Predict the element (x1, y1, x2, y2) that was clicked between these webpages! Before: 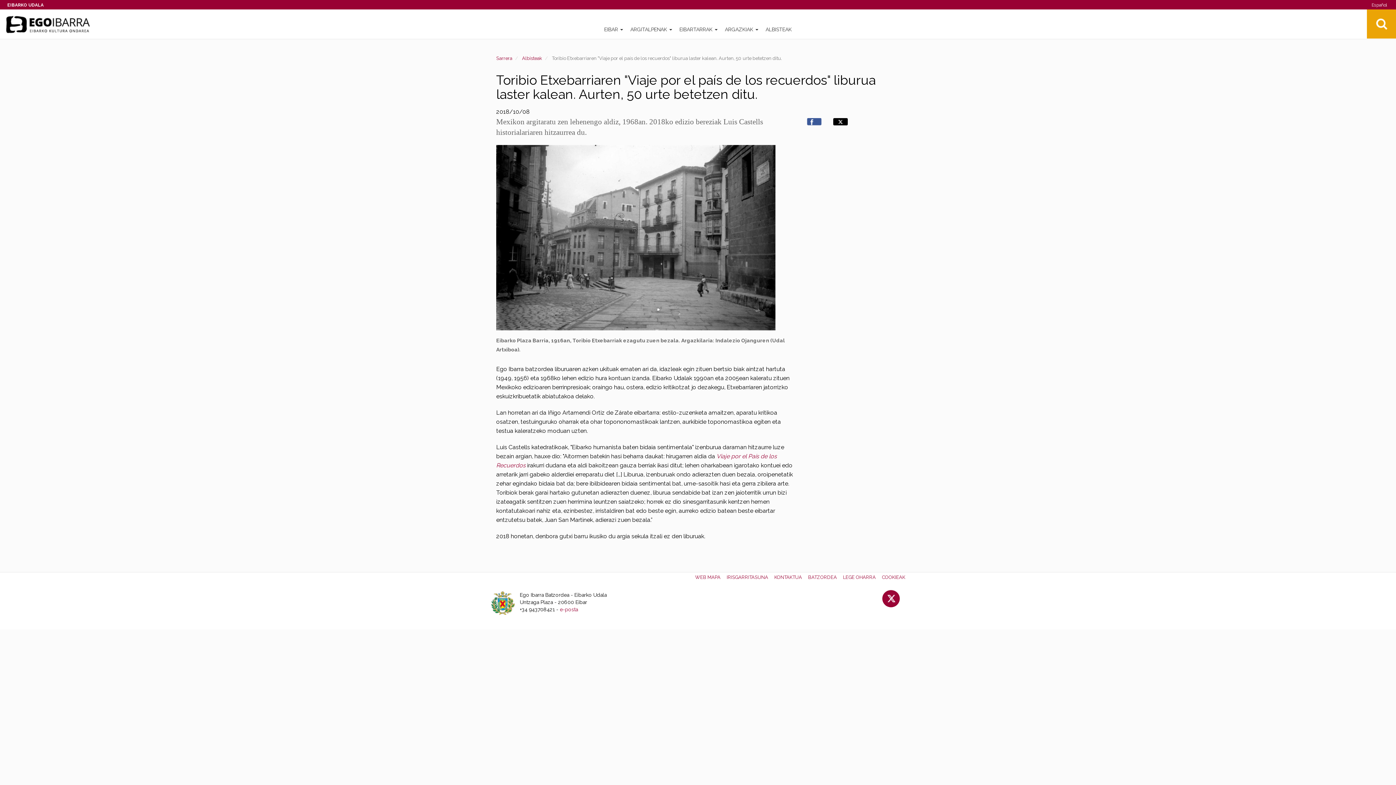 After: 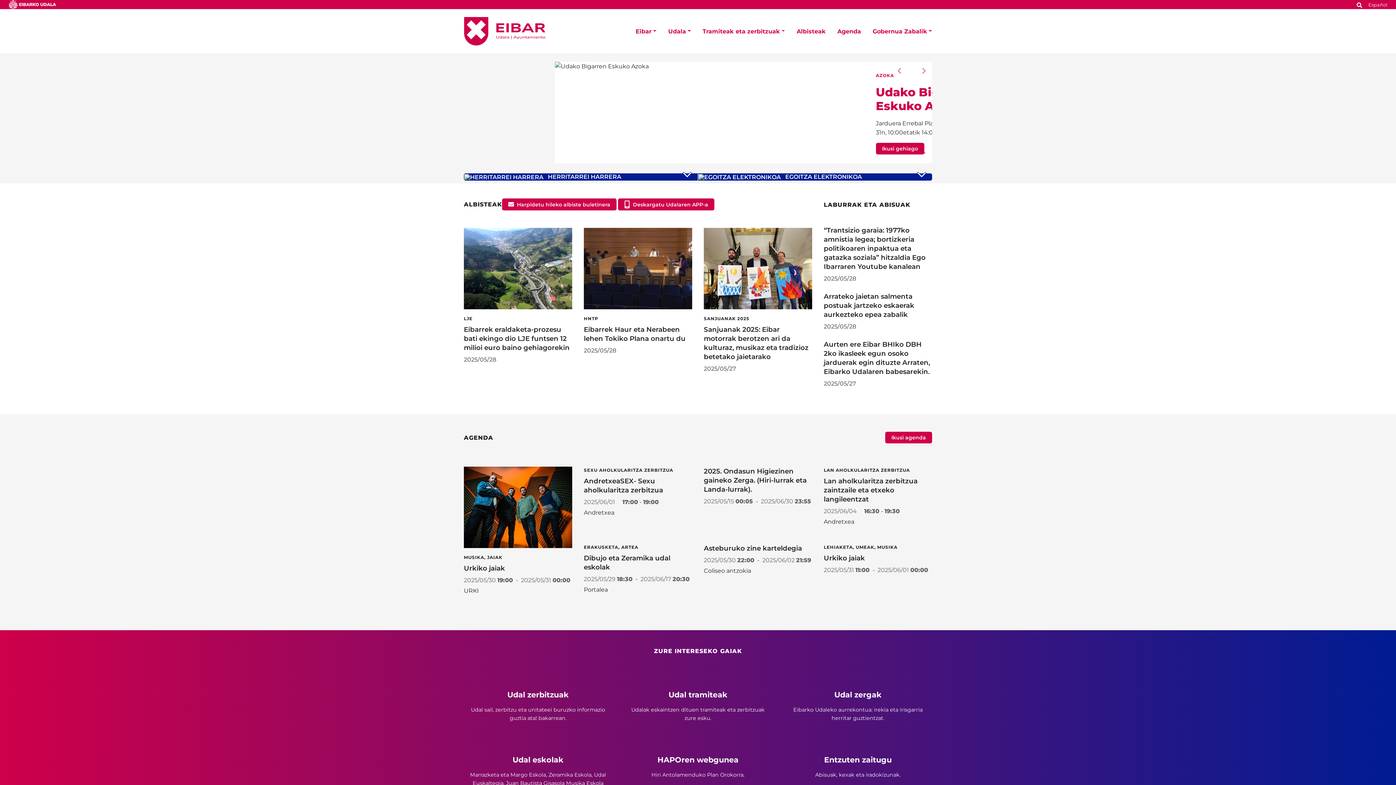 Action: label: EIBARKO UDALA bbox: (0, 0, 45, 9)